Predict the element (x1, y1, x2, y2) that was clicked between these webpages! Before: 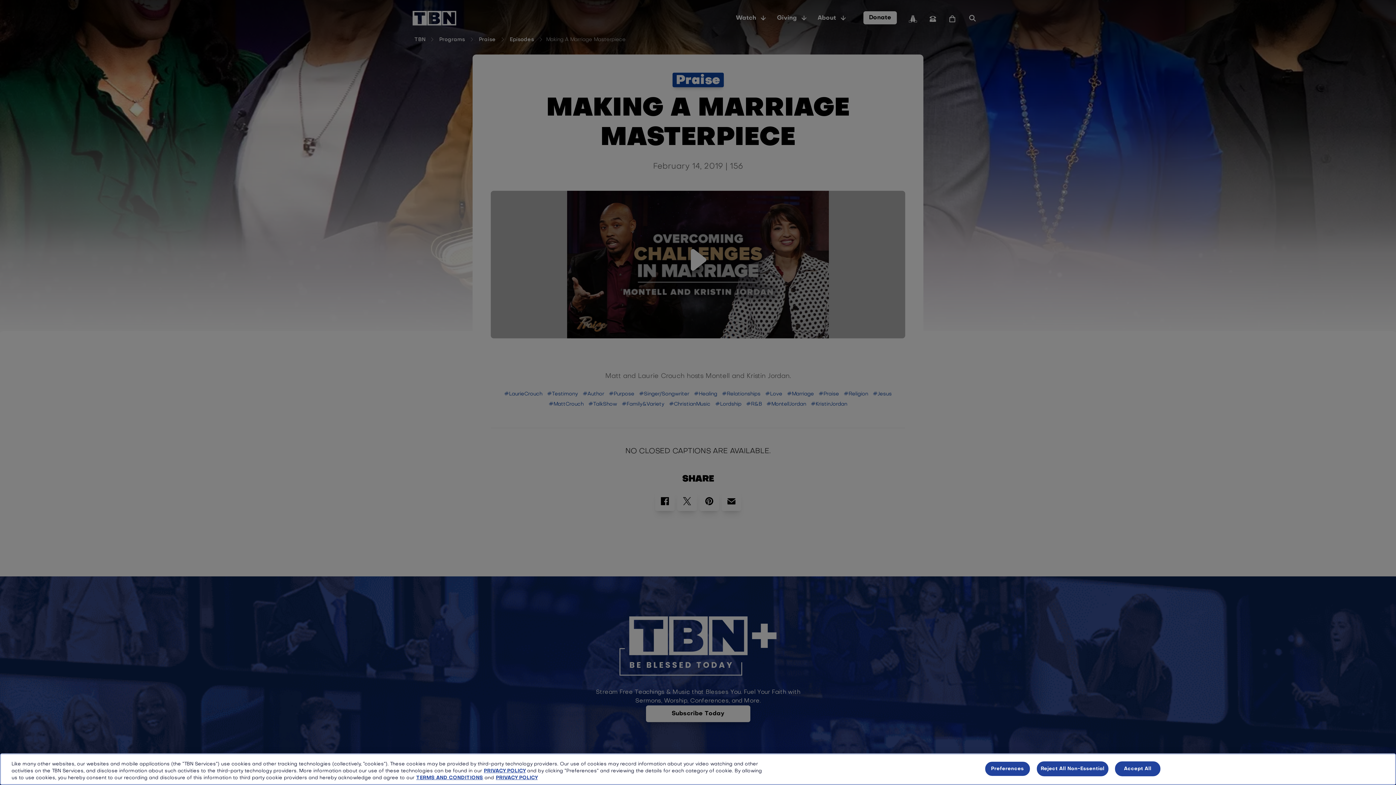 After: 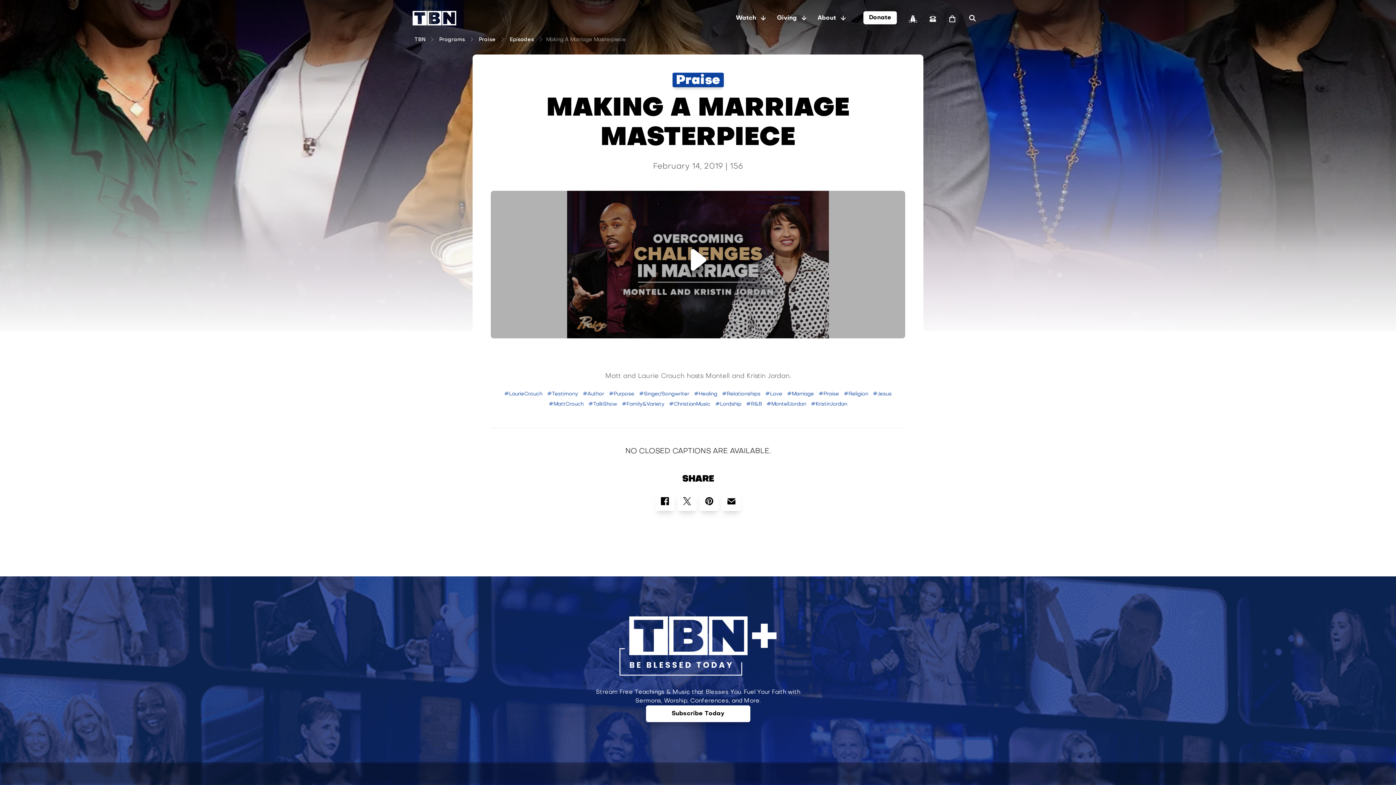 Action: bbox: (1036, 761, 1108, 776) label: Reject All Non-Essential